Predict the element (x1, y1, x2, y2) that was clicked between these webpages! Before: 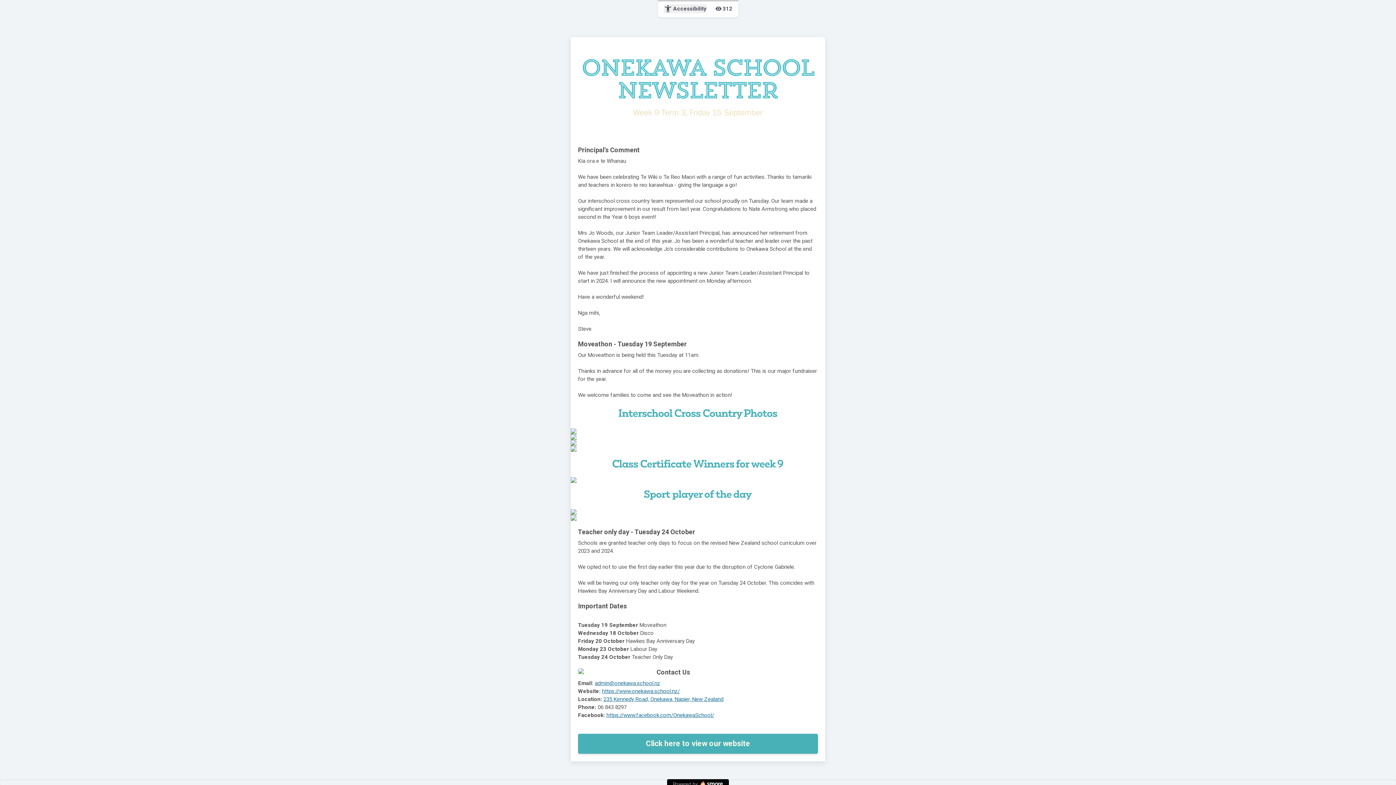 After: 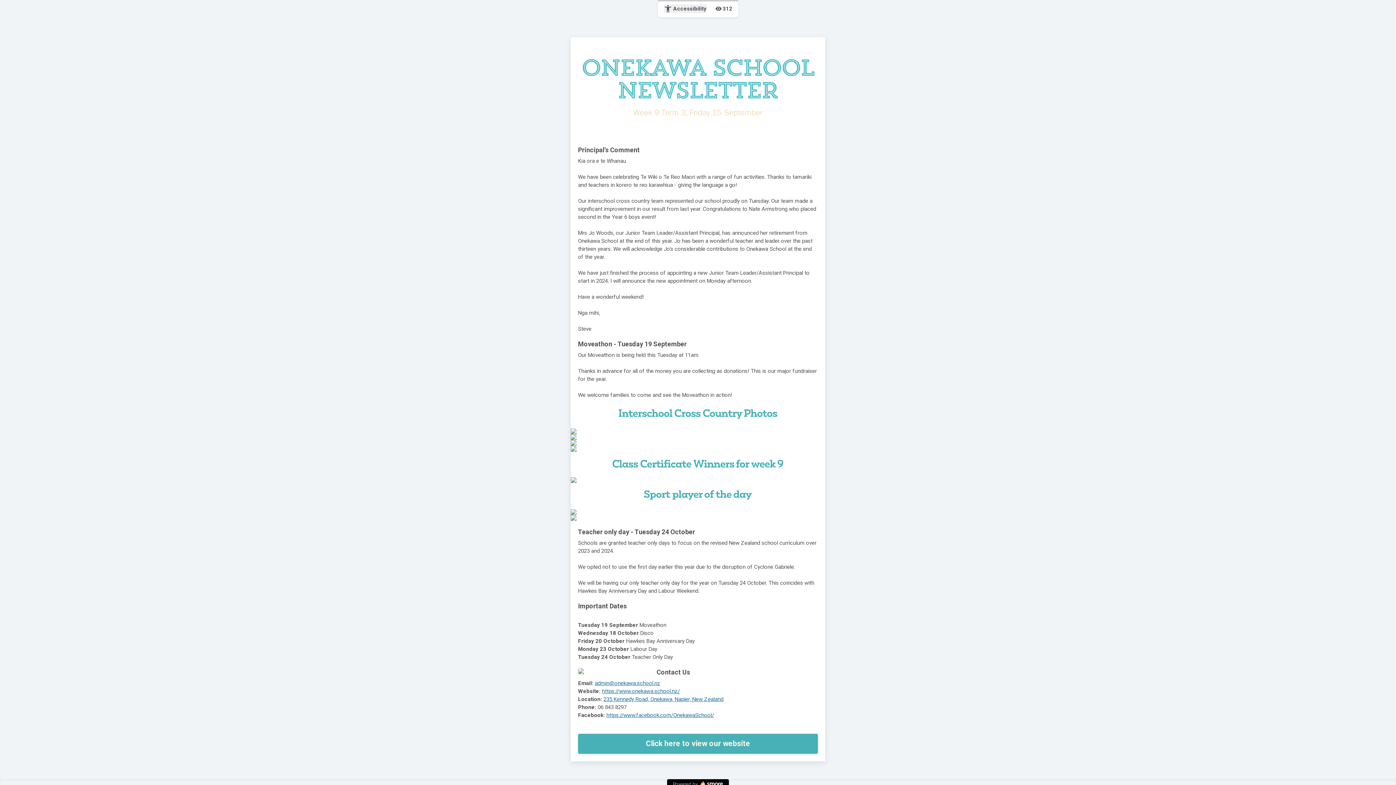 Action: bbox: (570, 428, 825, 434)